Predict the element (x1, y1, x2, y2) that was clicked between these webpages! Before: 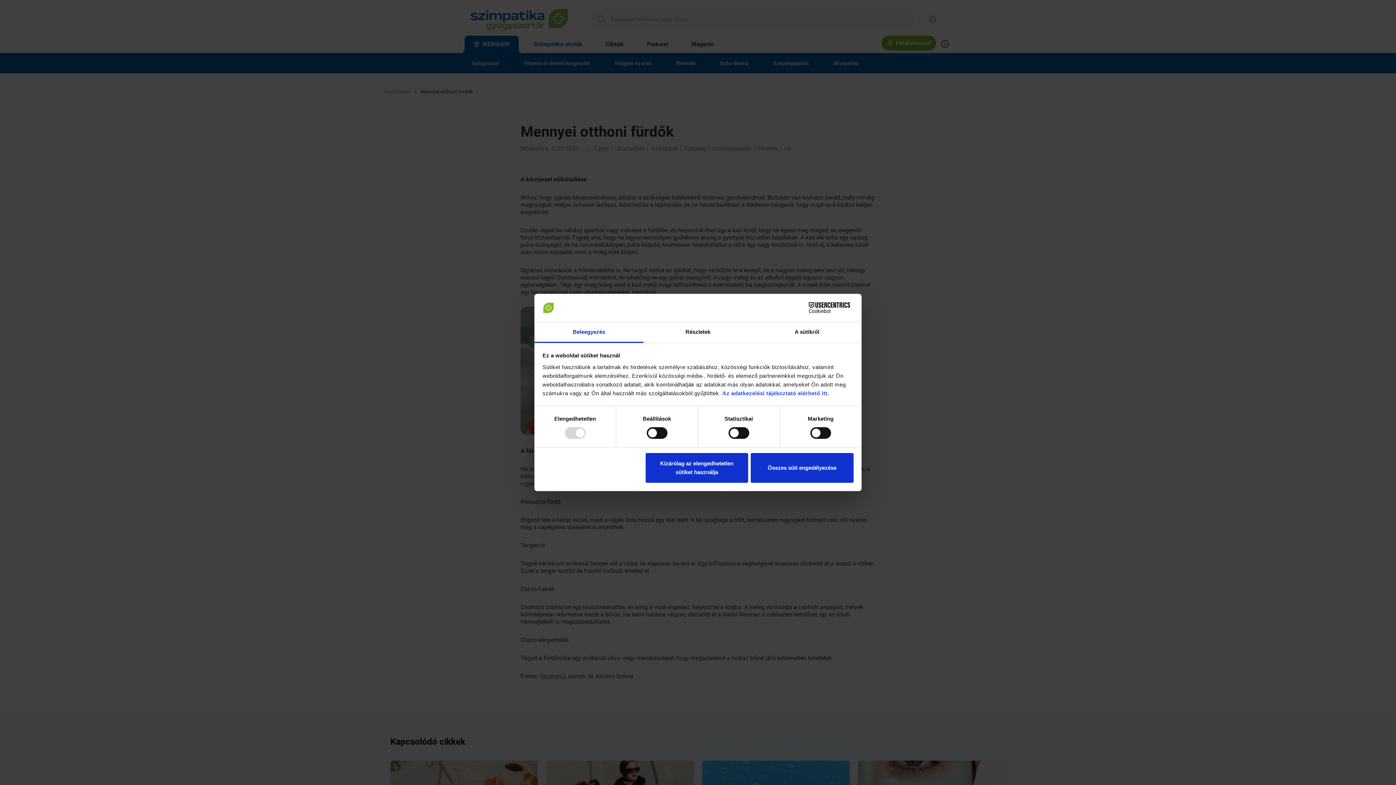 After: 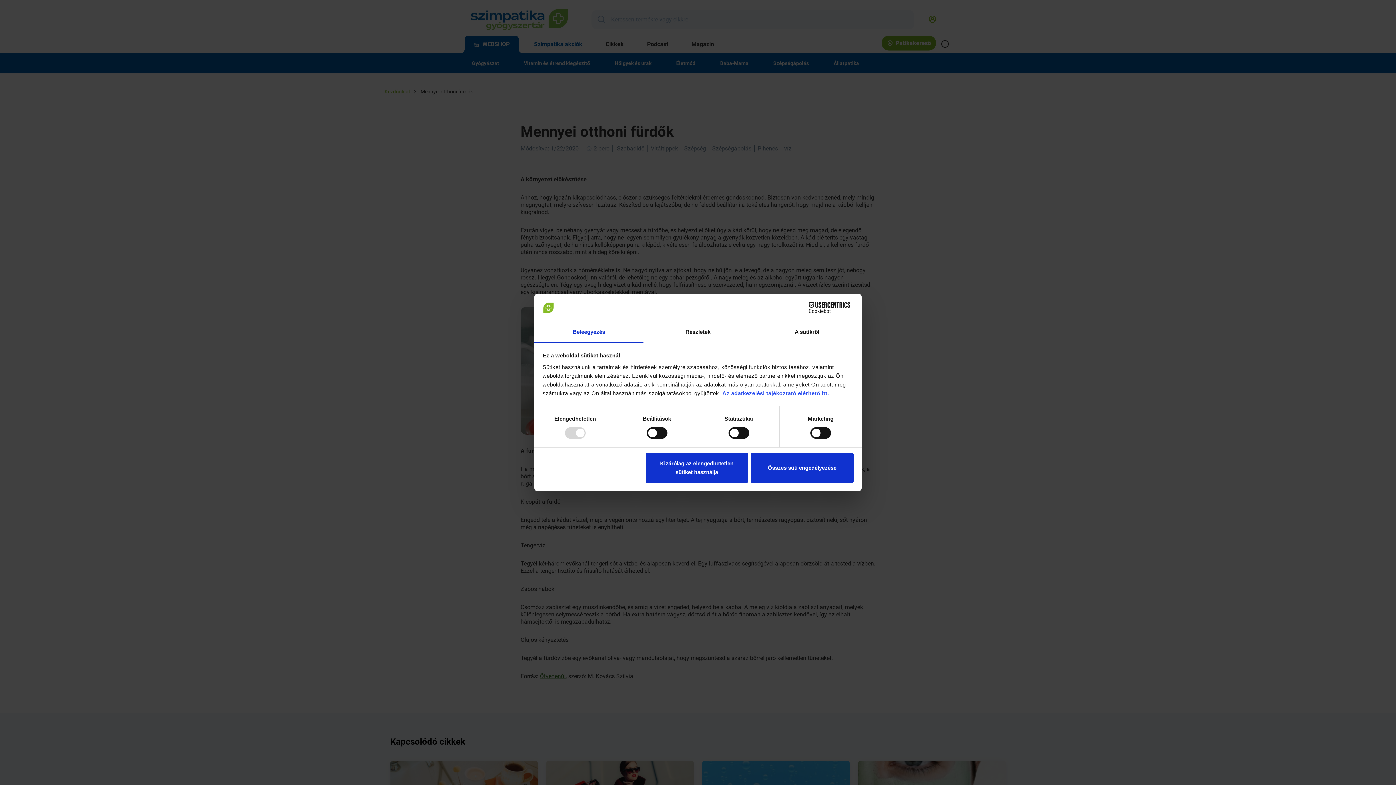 Action: bbox: (790, 302, 853, 313) label: Cookiebot - opens in a new window